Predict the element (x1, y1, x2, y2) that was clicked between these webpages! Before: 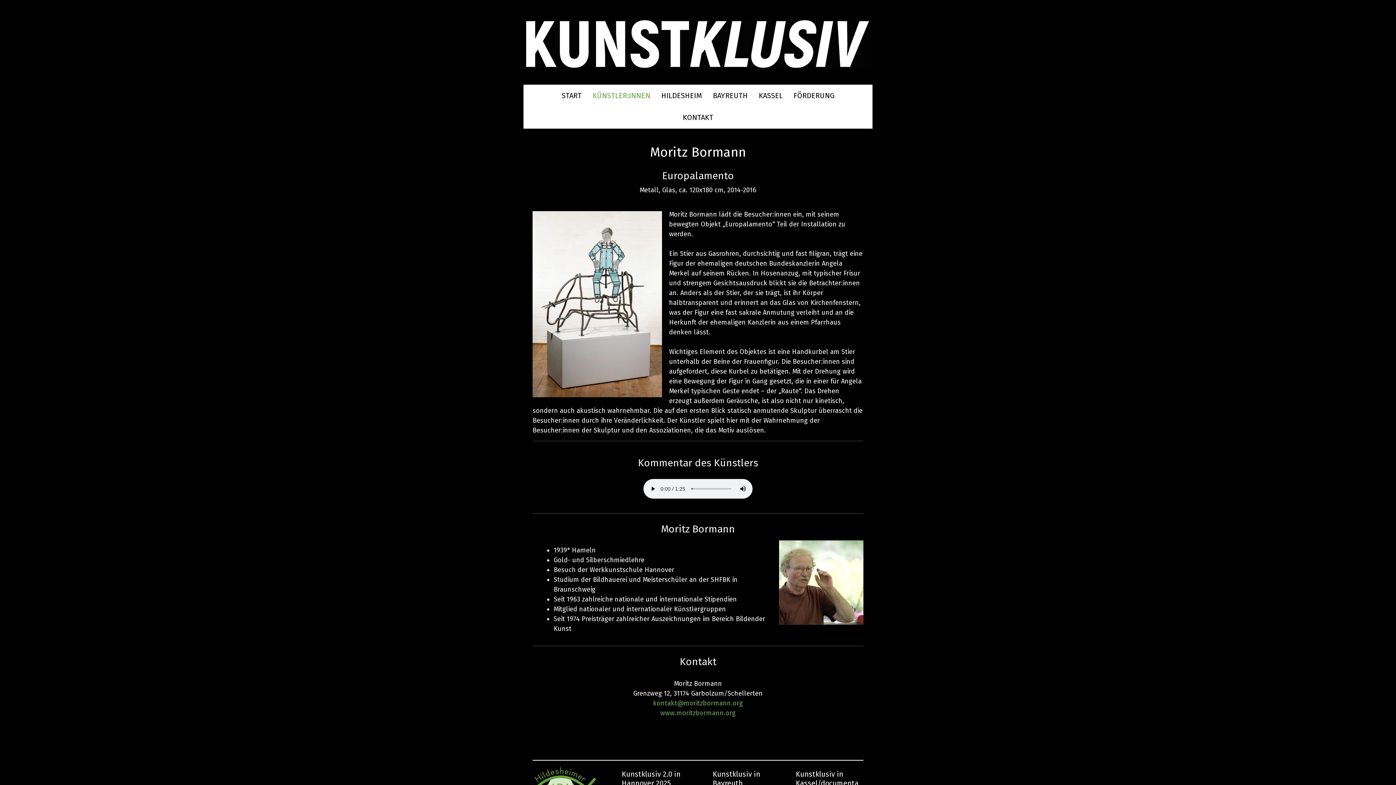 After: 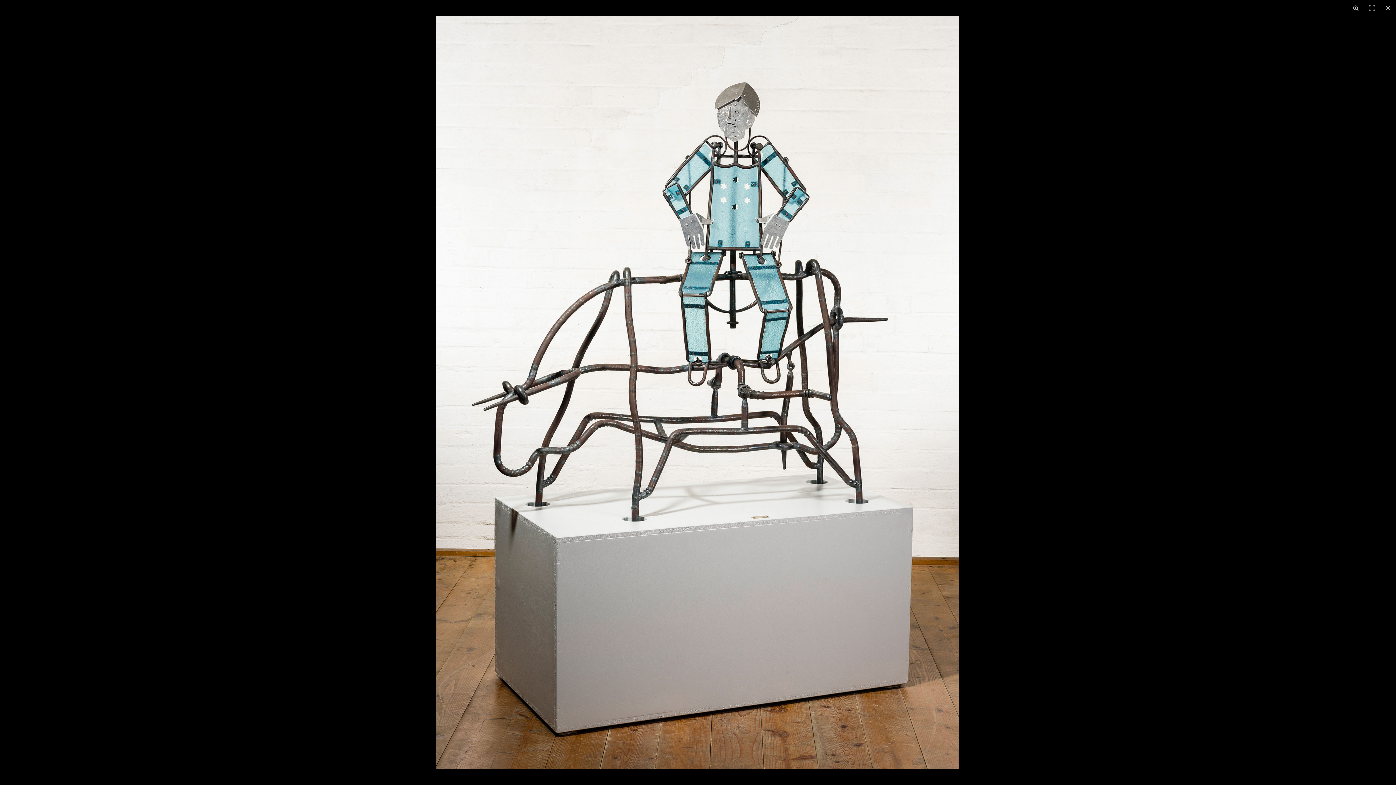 Action: bbox: (532, 212, 662, 220)